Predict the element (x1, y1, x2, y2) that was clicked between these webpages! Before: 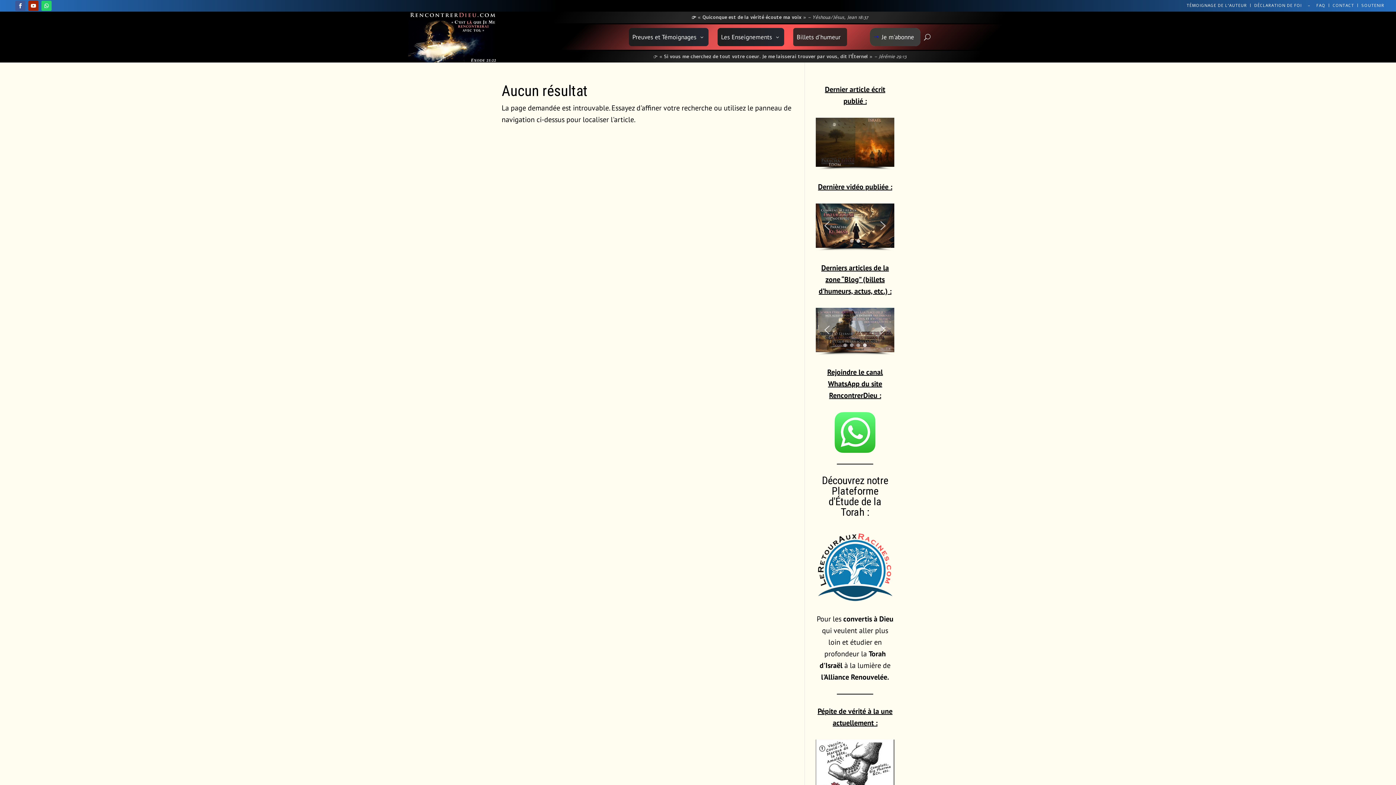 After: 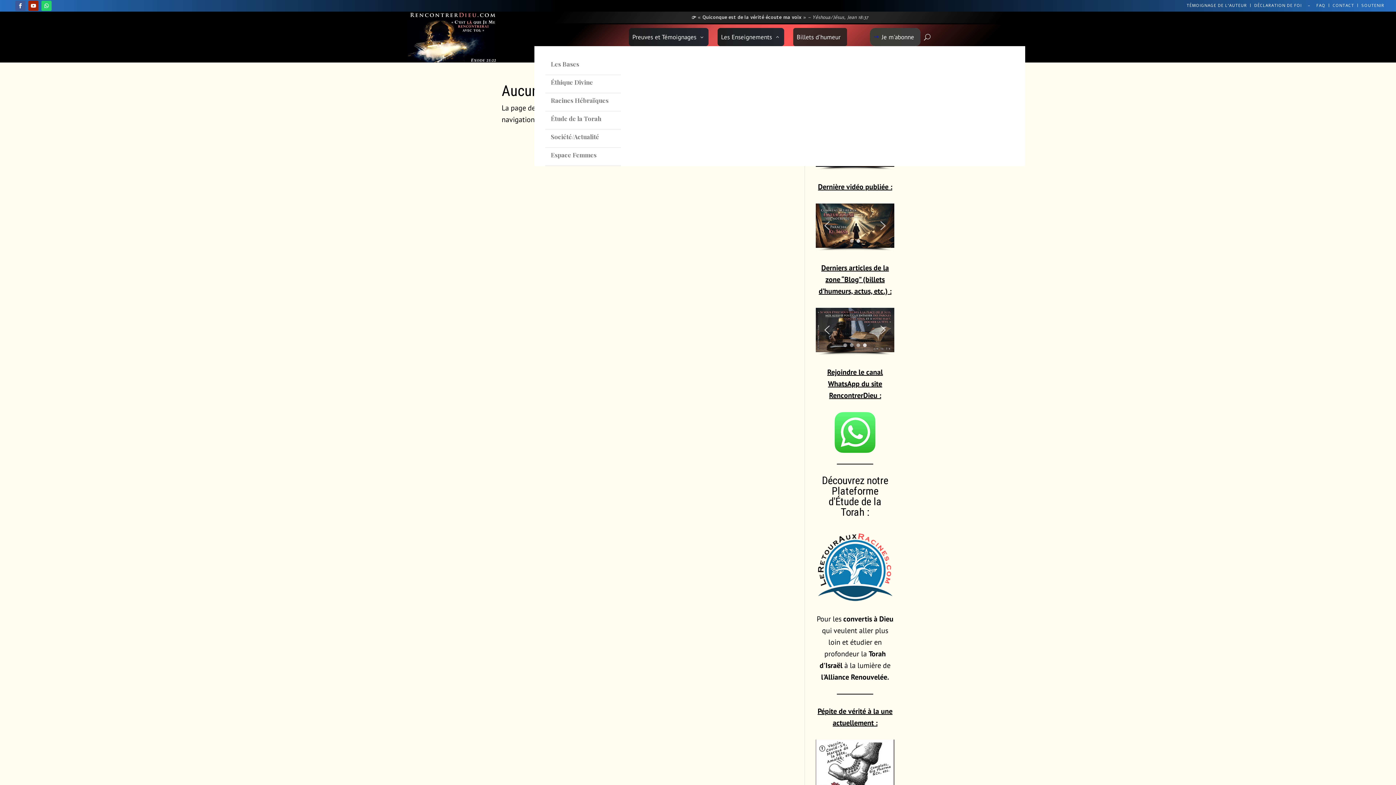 Action: bbox: (717, 28, 784, 46) label: Les Enseignements
3
2